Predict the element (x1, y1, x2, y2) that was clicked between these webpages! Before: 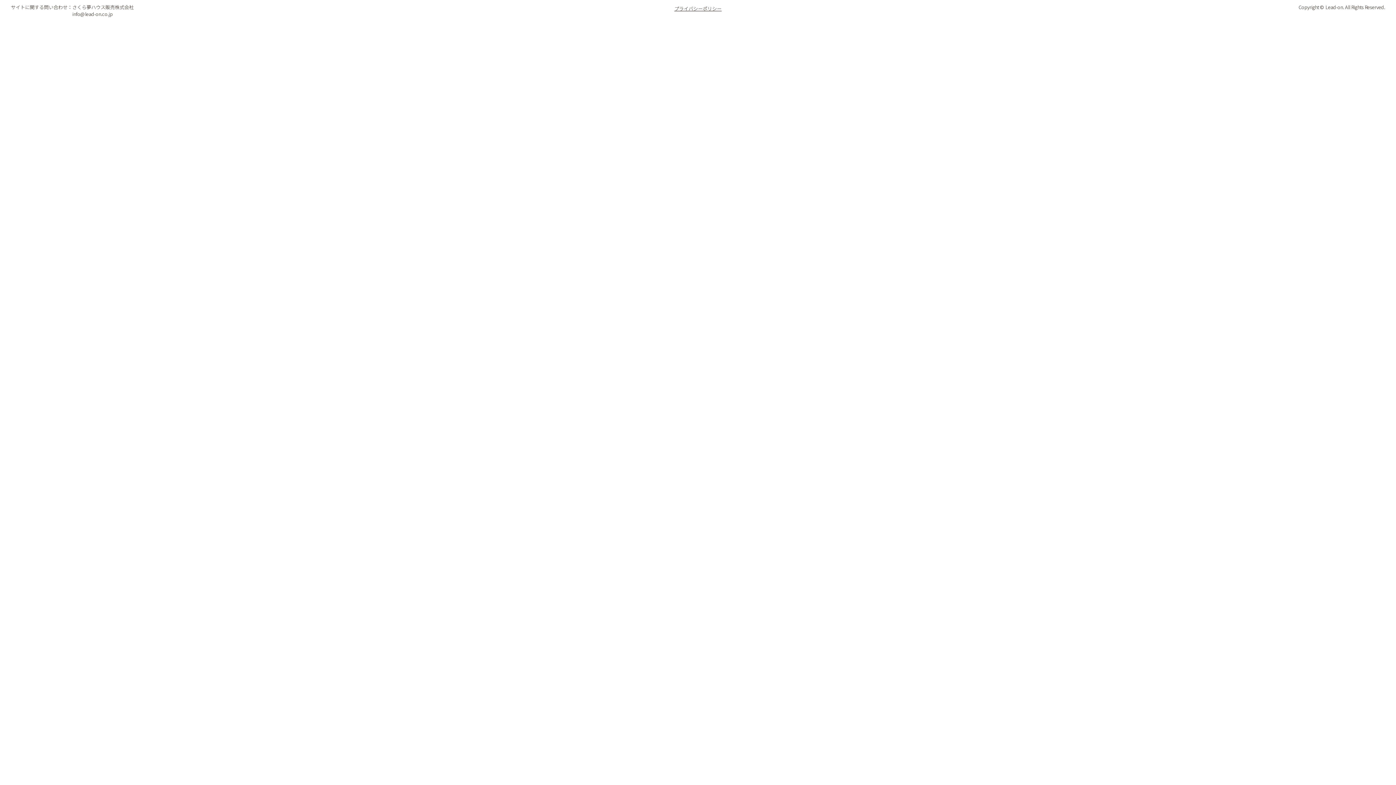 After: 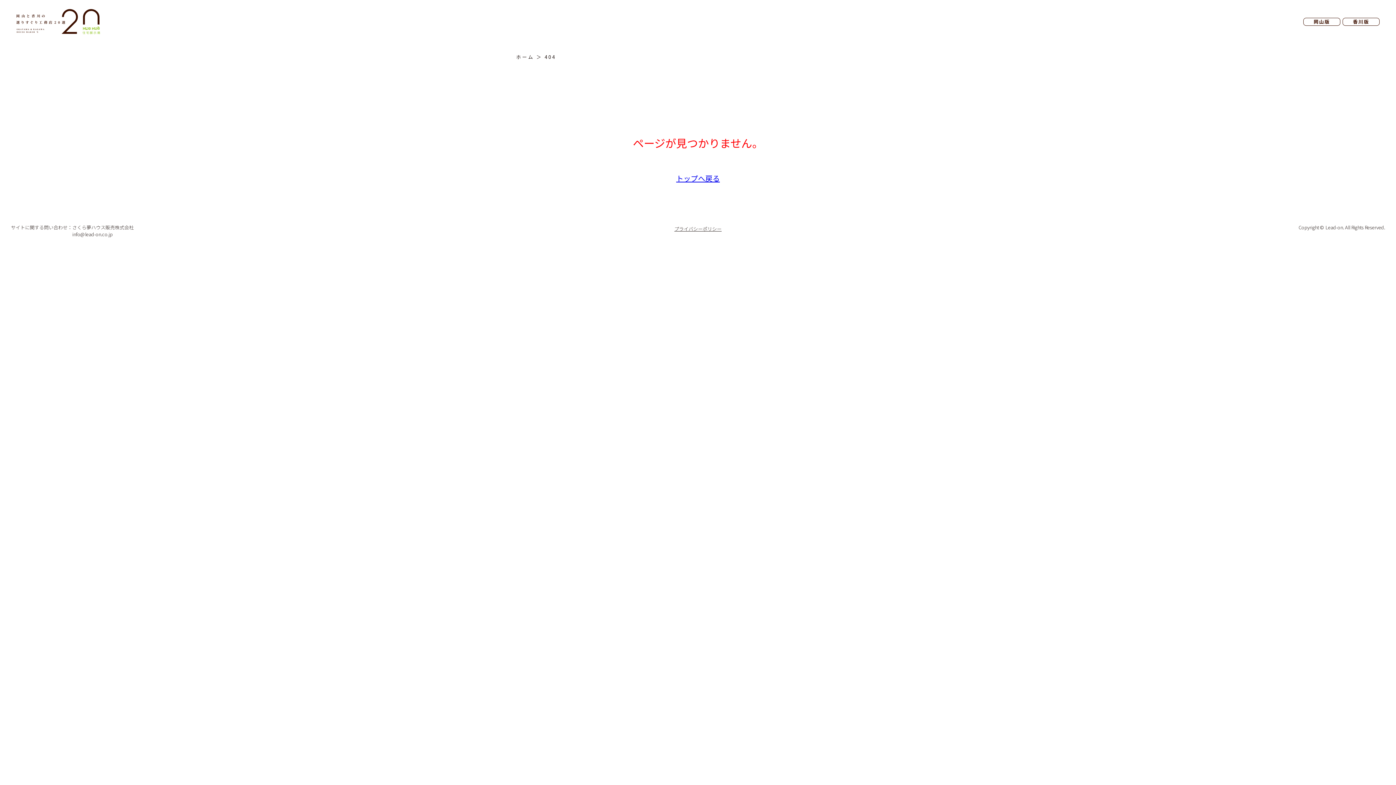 Action: bbox: (674, 5, 721, 12) label: プライバシーポリシー